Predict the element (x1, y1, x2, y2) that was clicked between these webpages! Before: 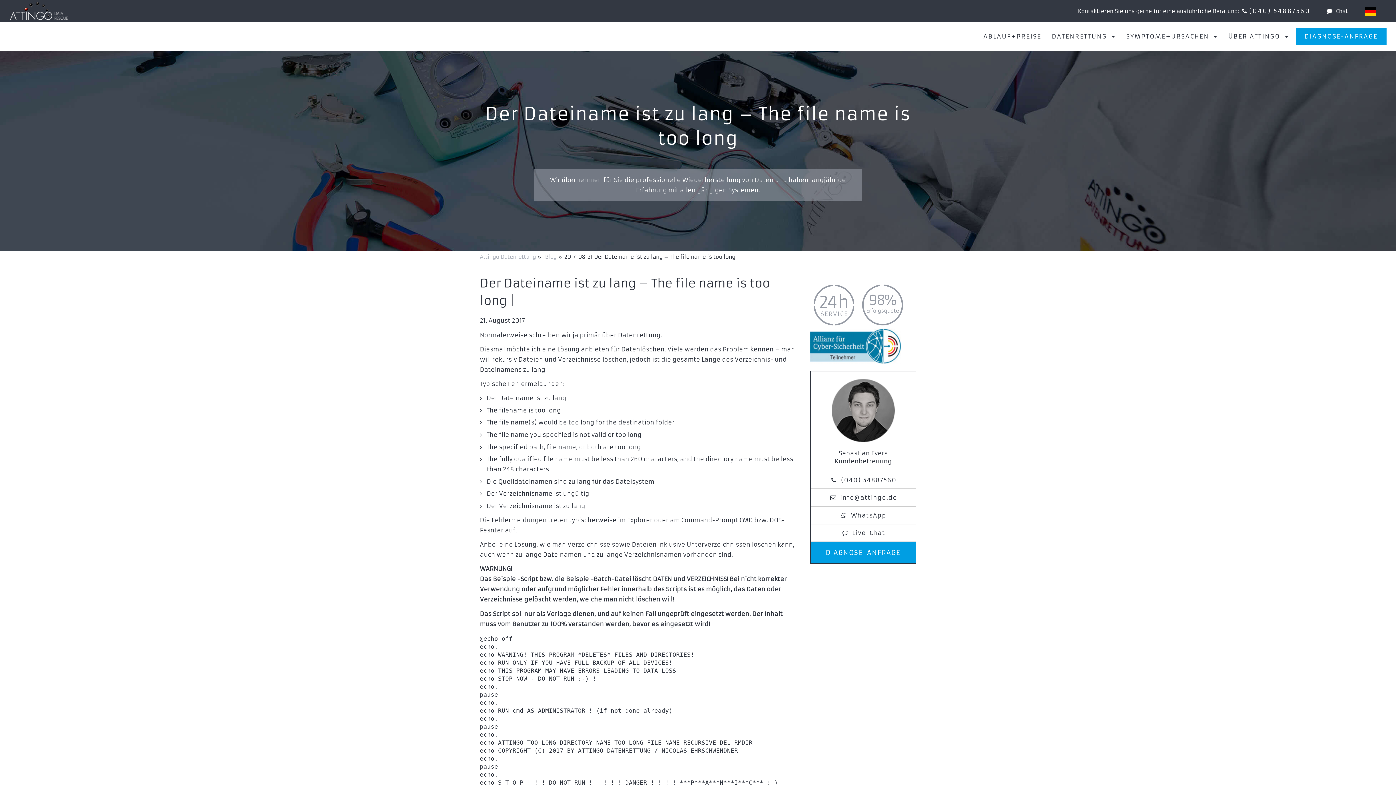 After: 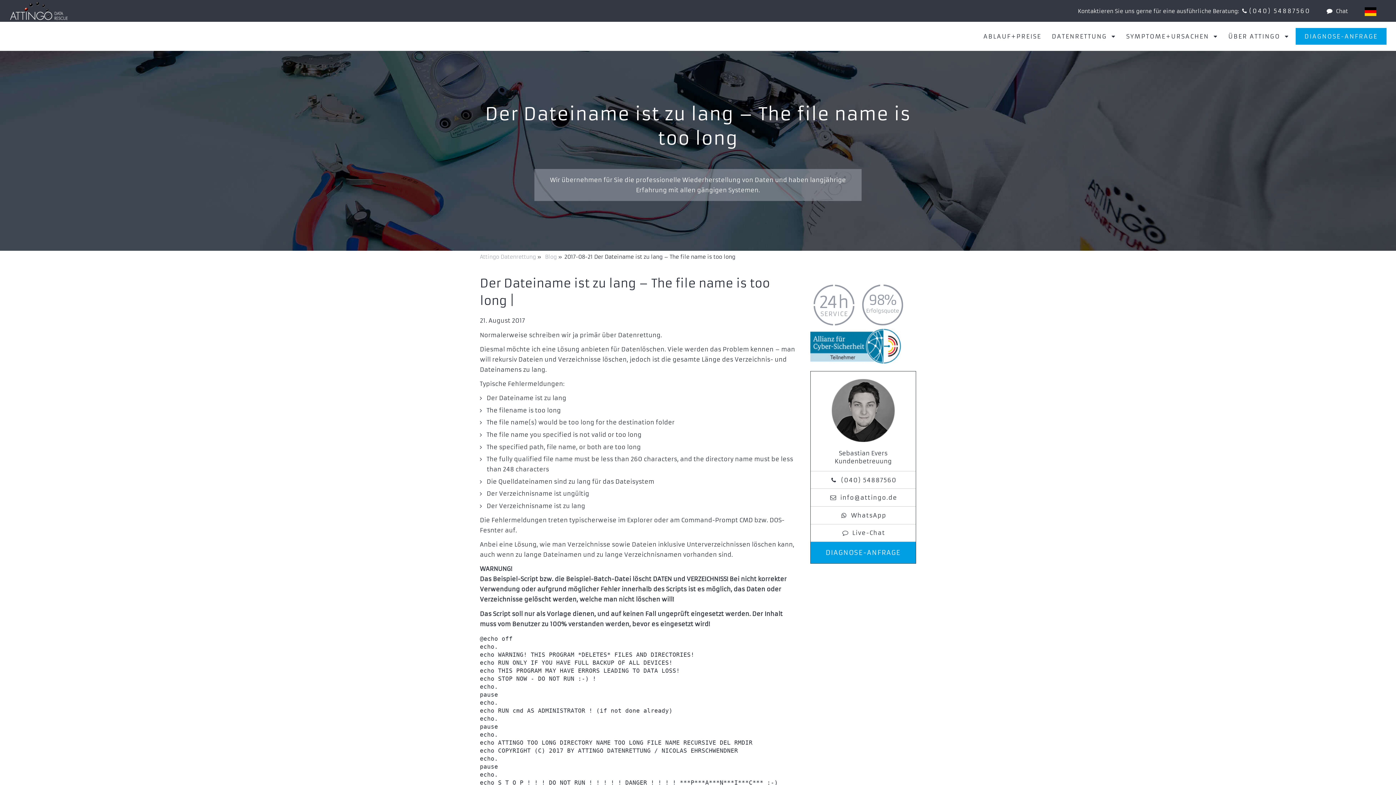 Action: bbox: (564, 253, 735, 260) label: 2017-08-21 Der Dateiname ist zu lang – The file name is too long